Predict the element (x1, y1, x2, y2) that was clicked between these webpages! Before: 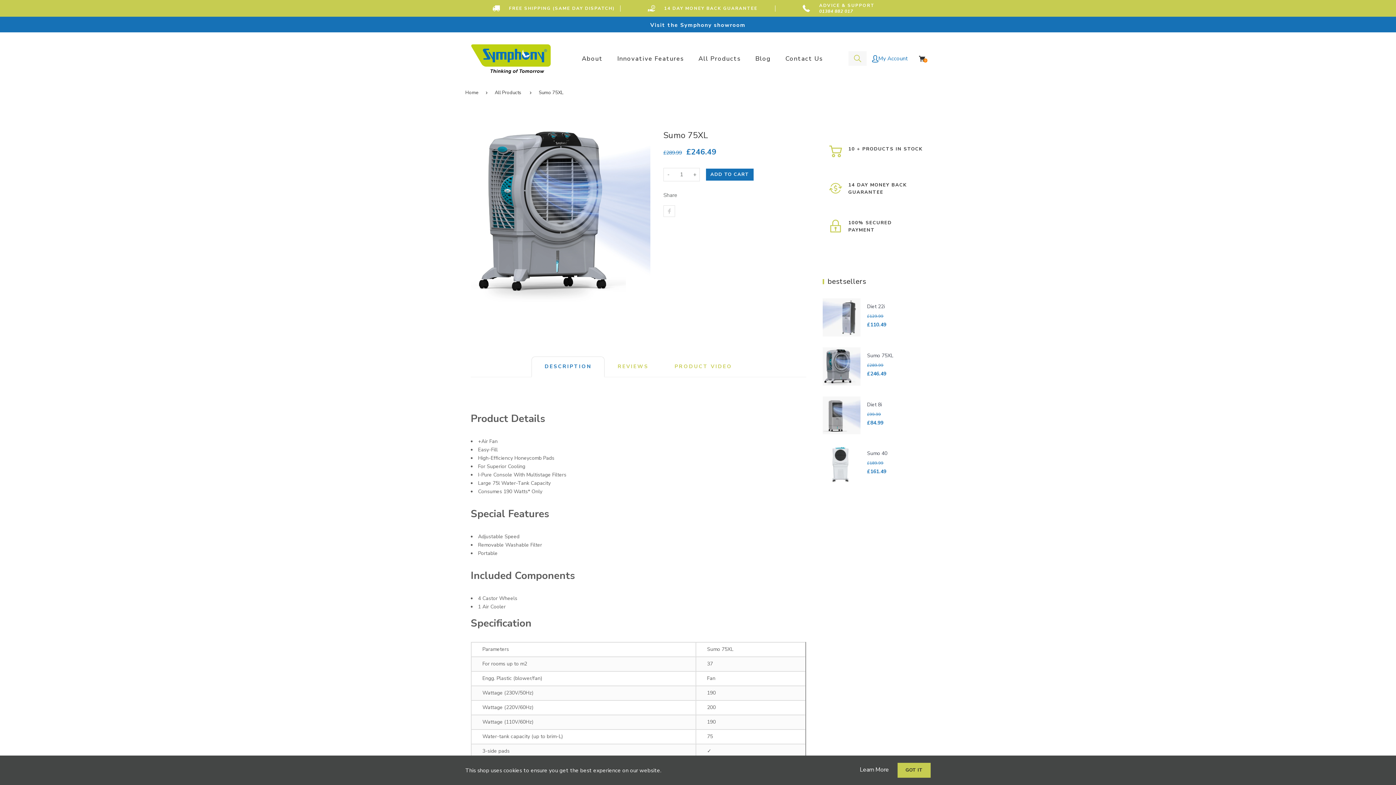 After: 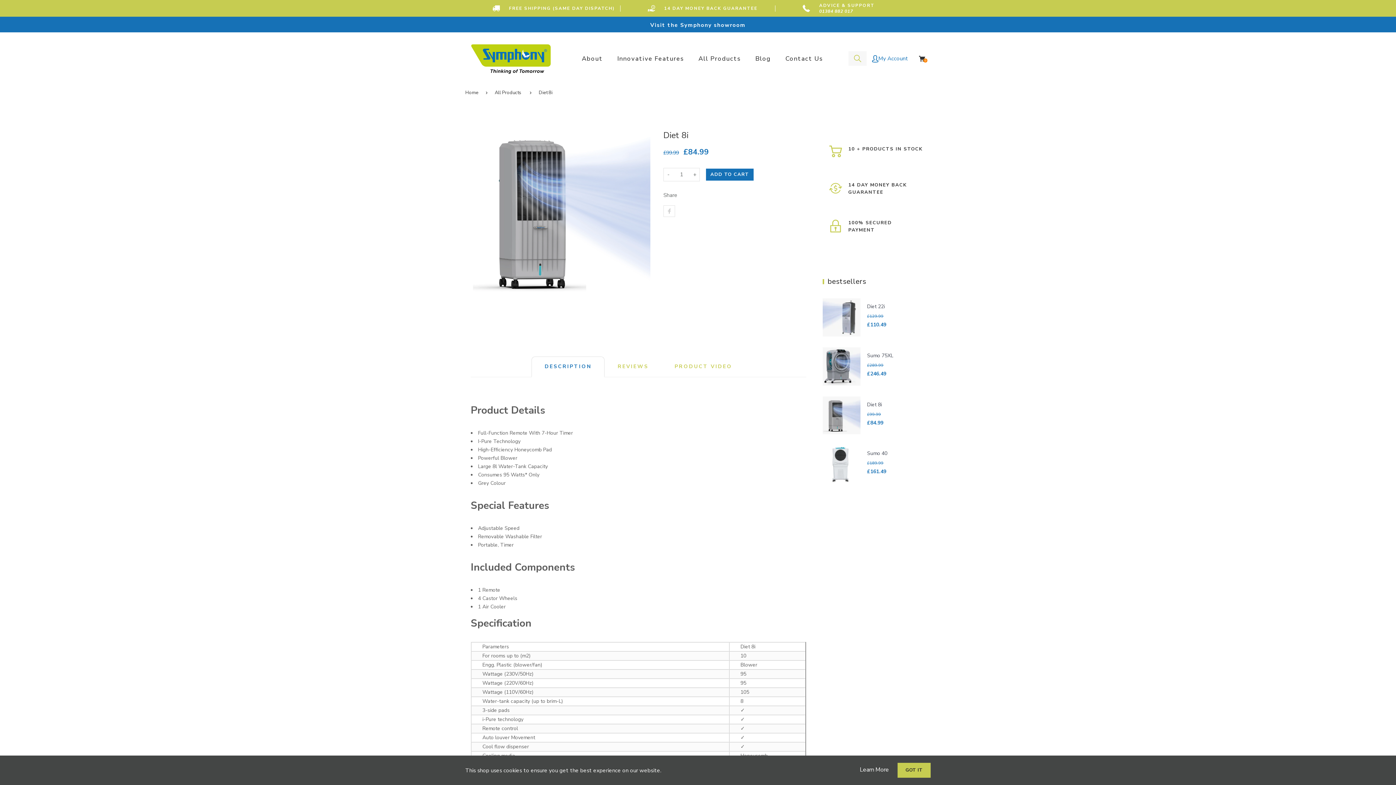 Action: bbox: (867, 401, 882, 408) label: Diet 8i